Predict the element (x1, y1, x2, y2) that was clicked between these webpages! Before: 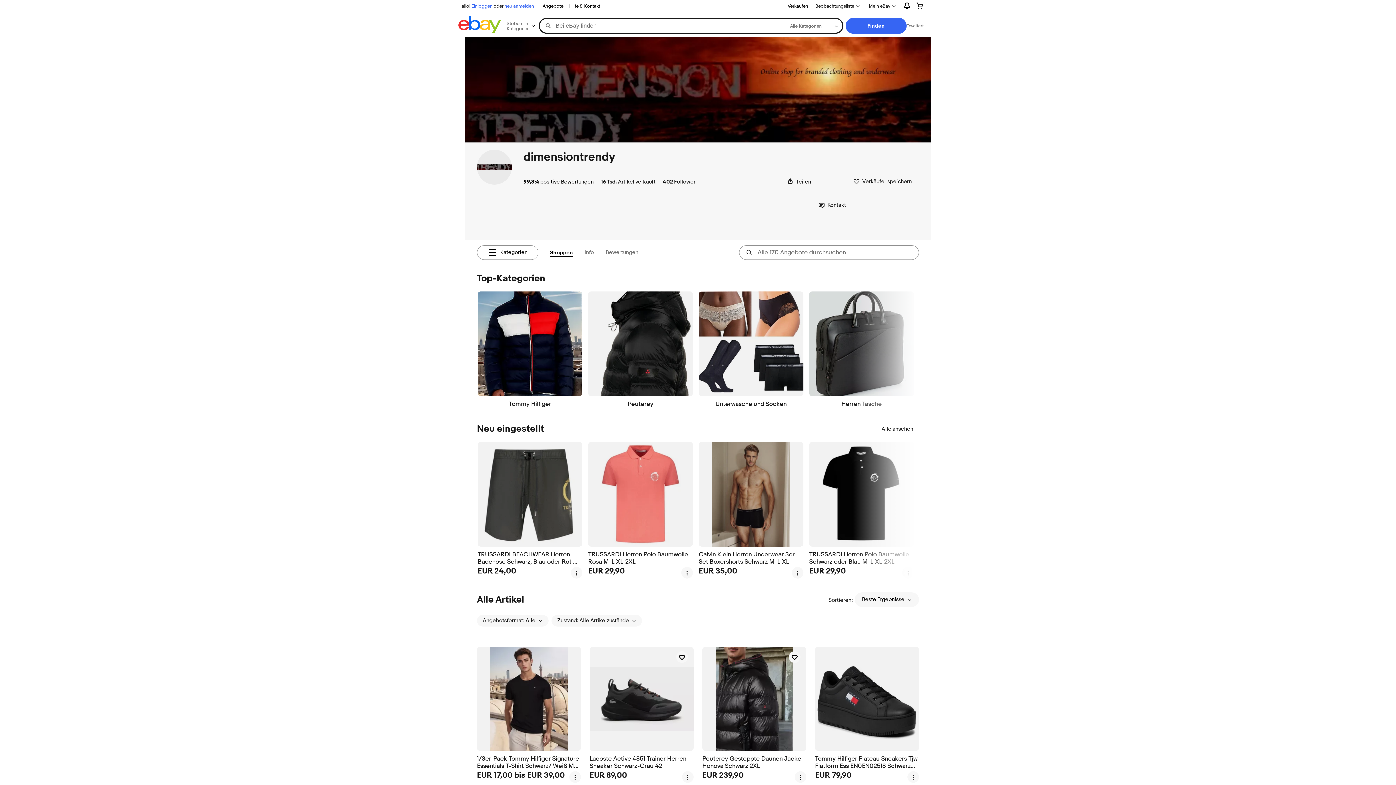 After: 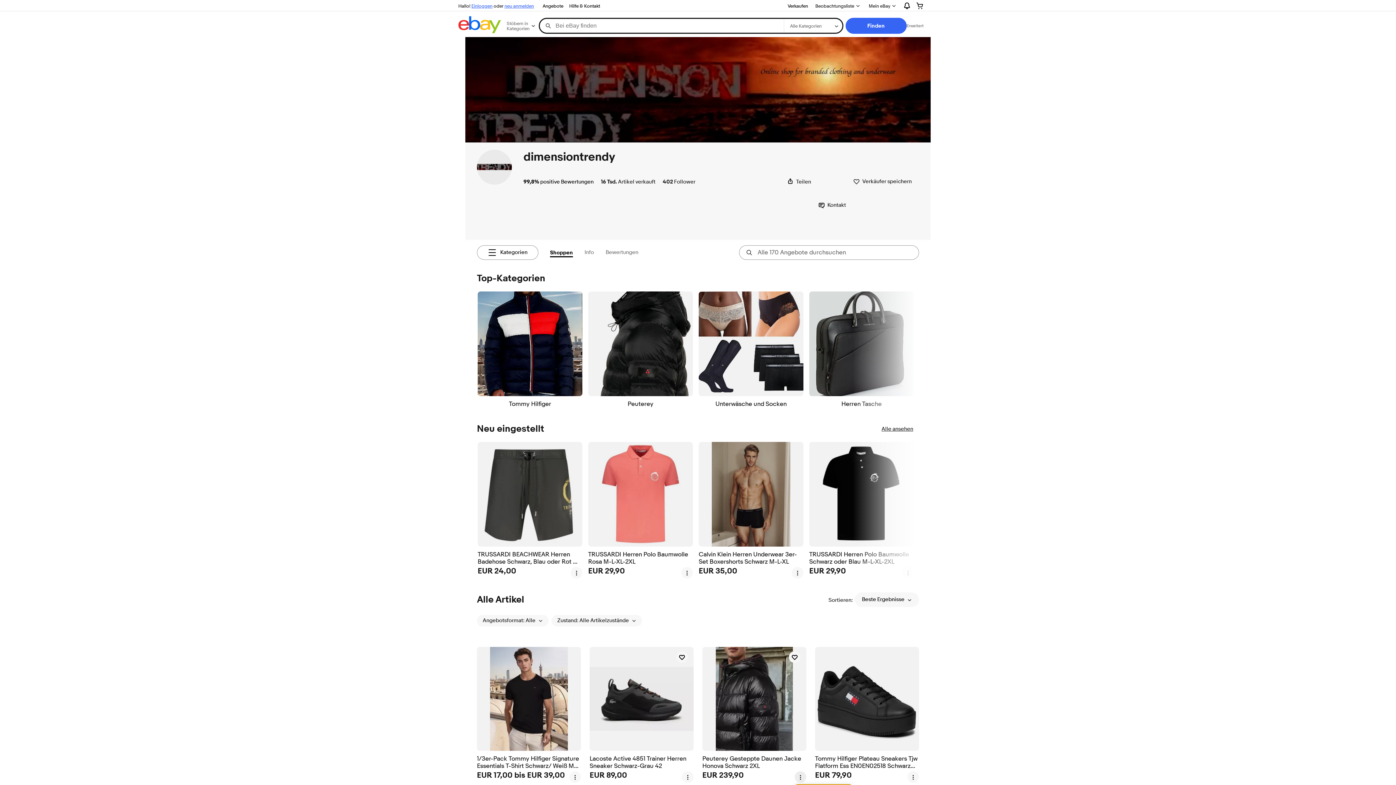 Action: label: Menü mit weiteren Optionen bbox: (794, 771, 806, 783)